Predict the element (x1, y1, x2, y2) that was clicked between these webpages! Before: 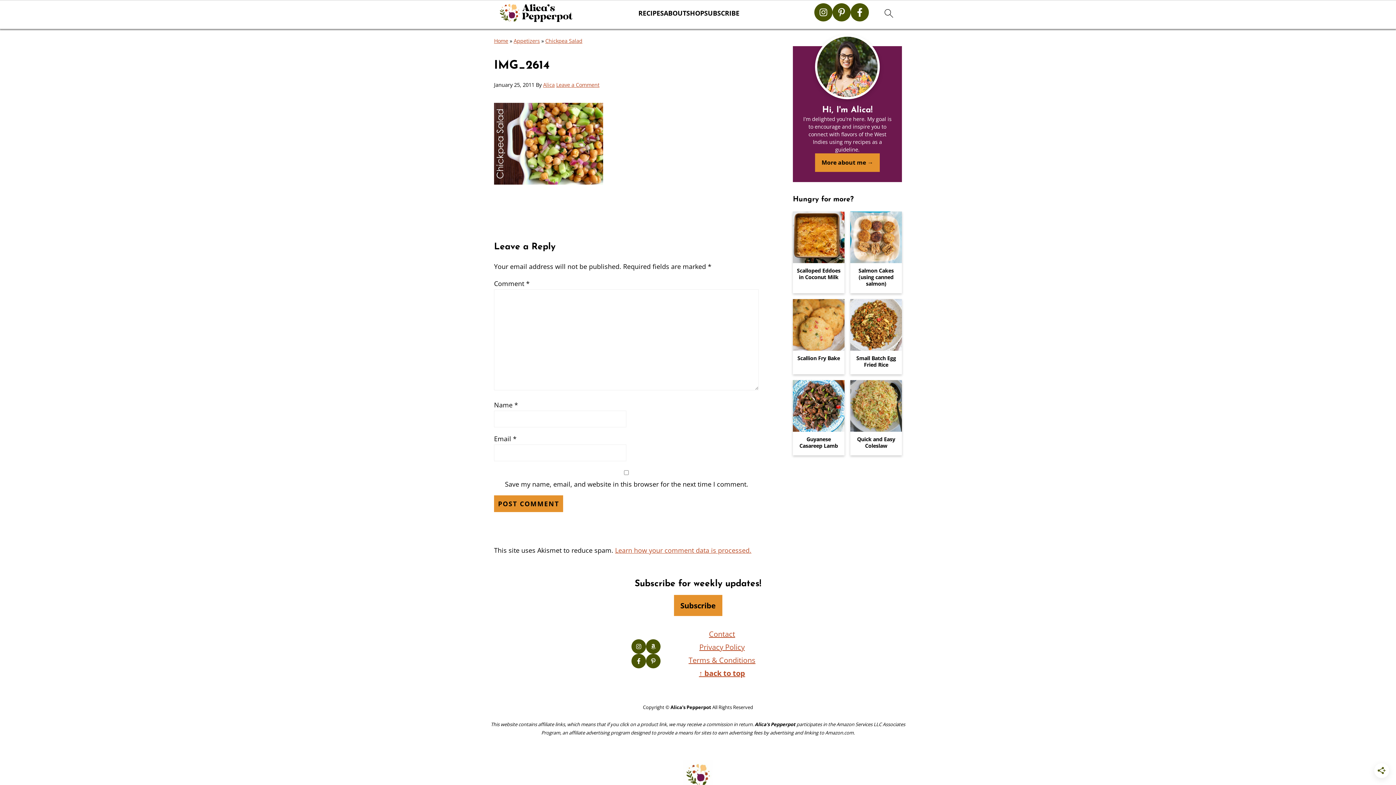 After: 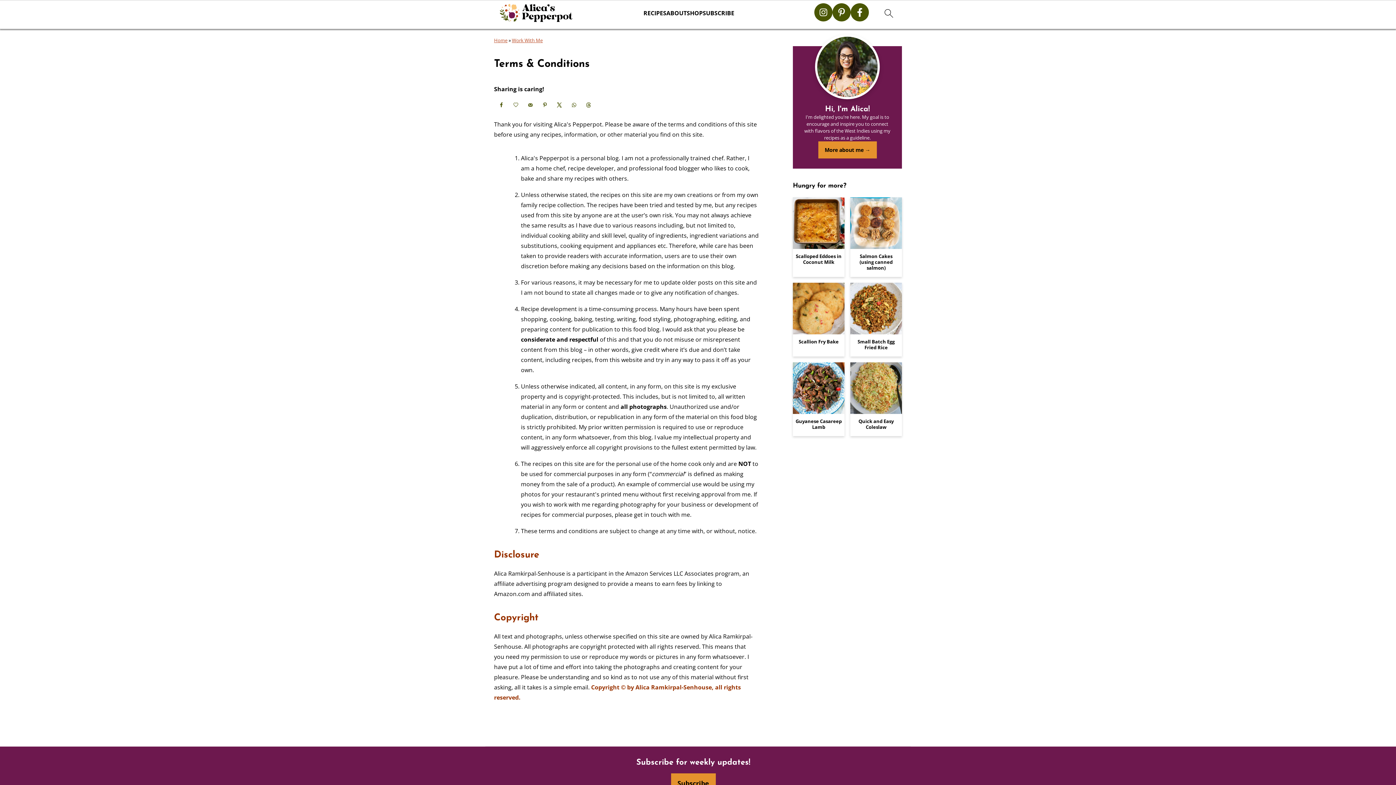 Action: label: Terms & Conditions bbox: (688, 655, 755, 665)